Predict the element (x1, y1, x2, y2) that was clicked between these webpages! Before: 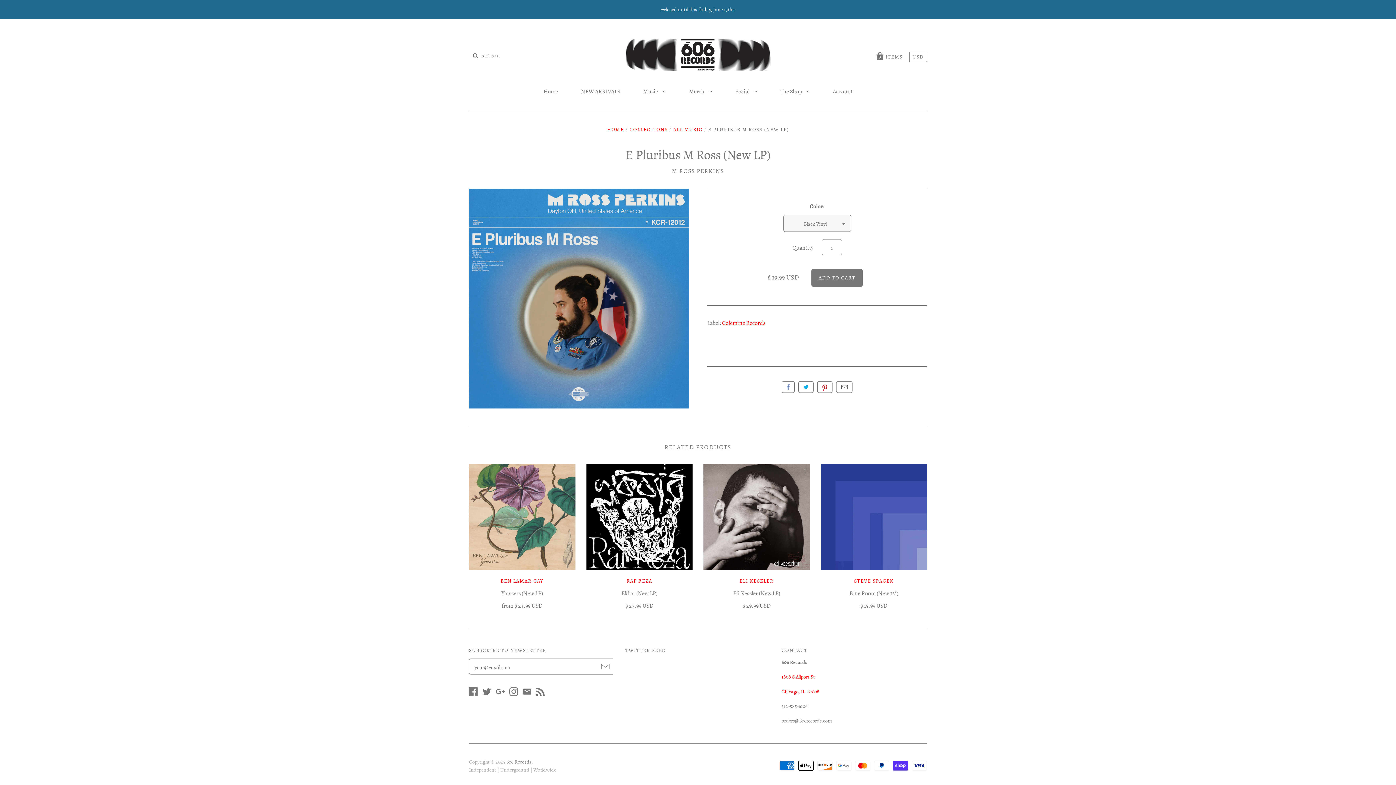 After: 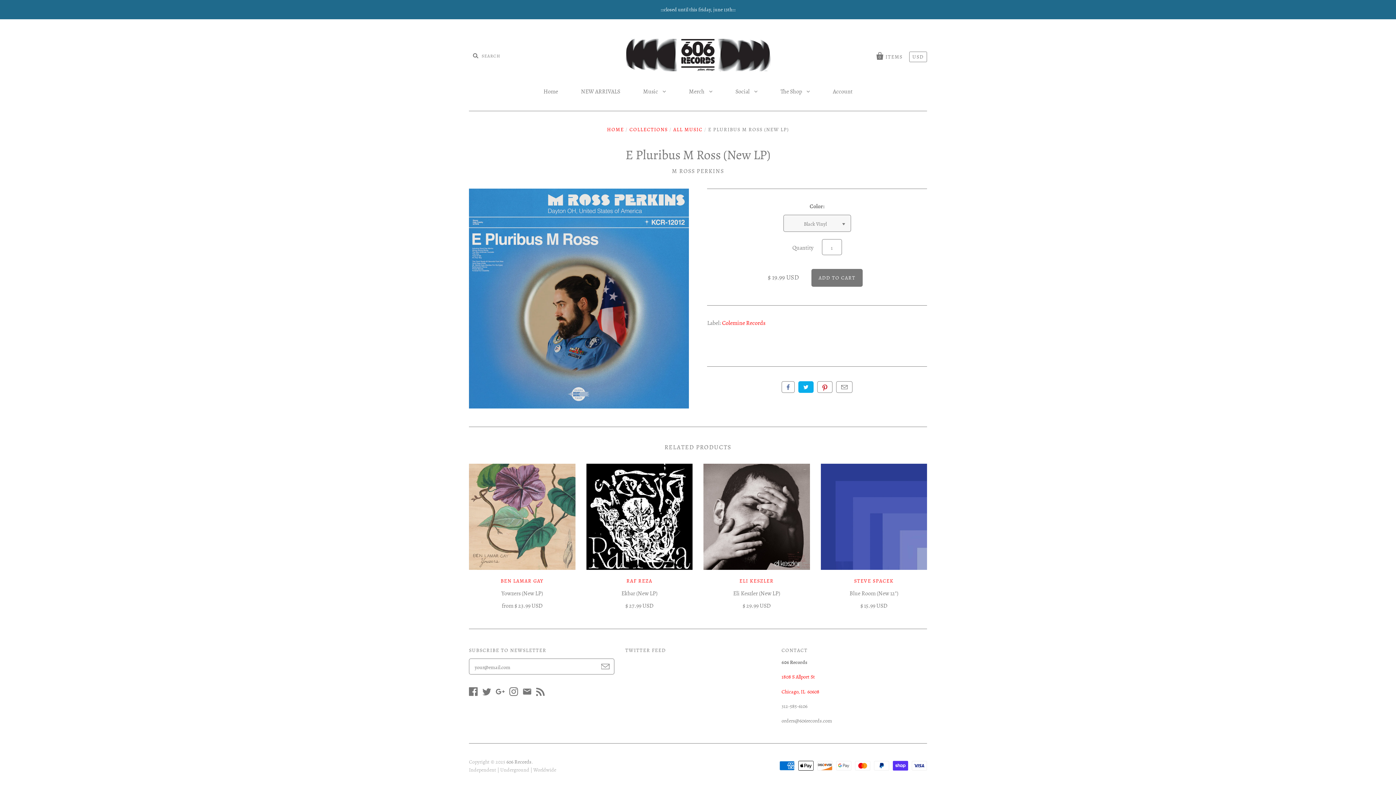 Action: label: Tweet bbox: (798, 381, 813, 393)